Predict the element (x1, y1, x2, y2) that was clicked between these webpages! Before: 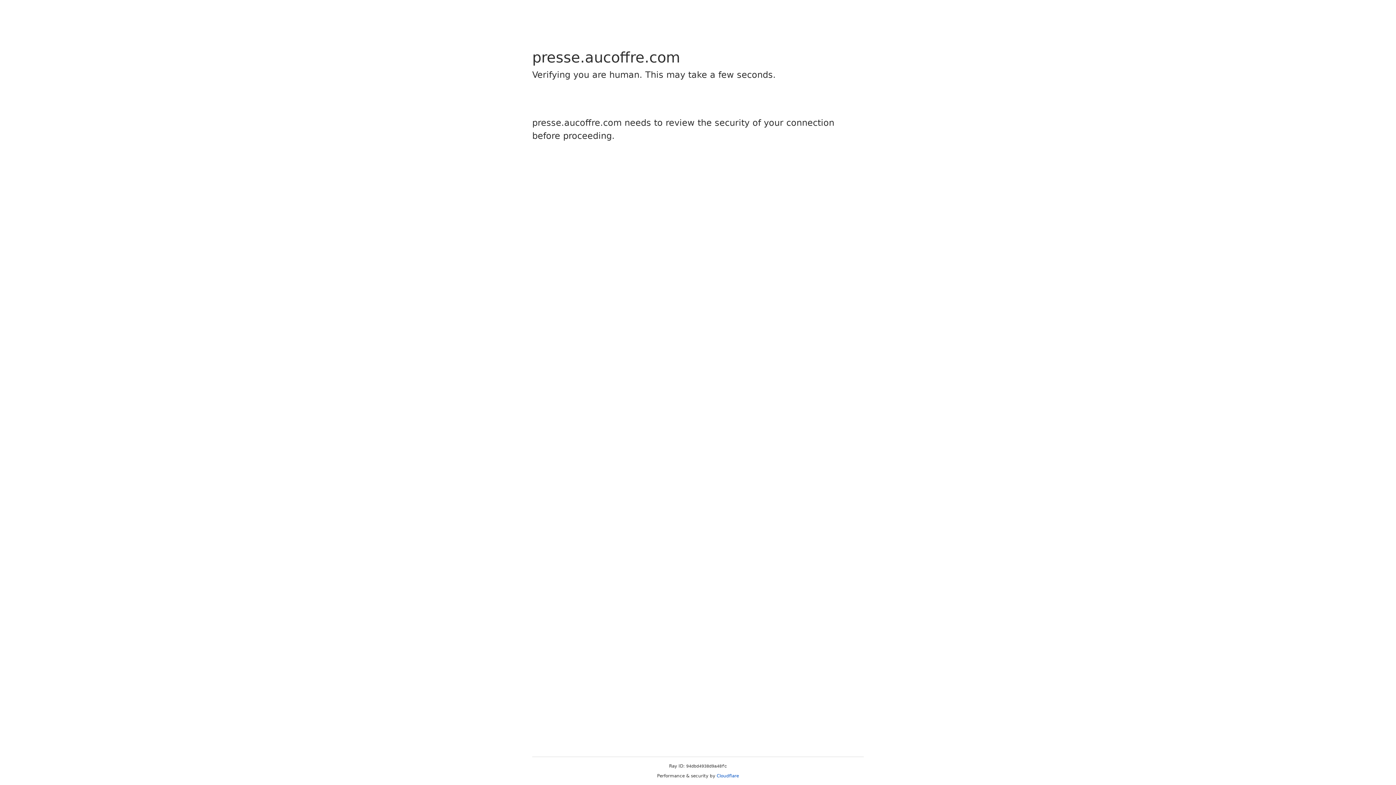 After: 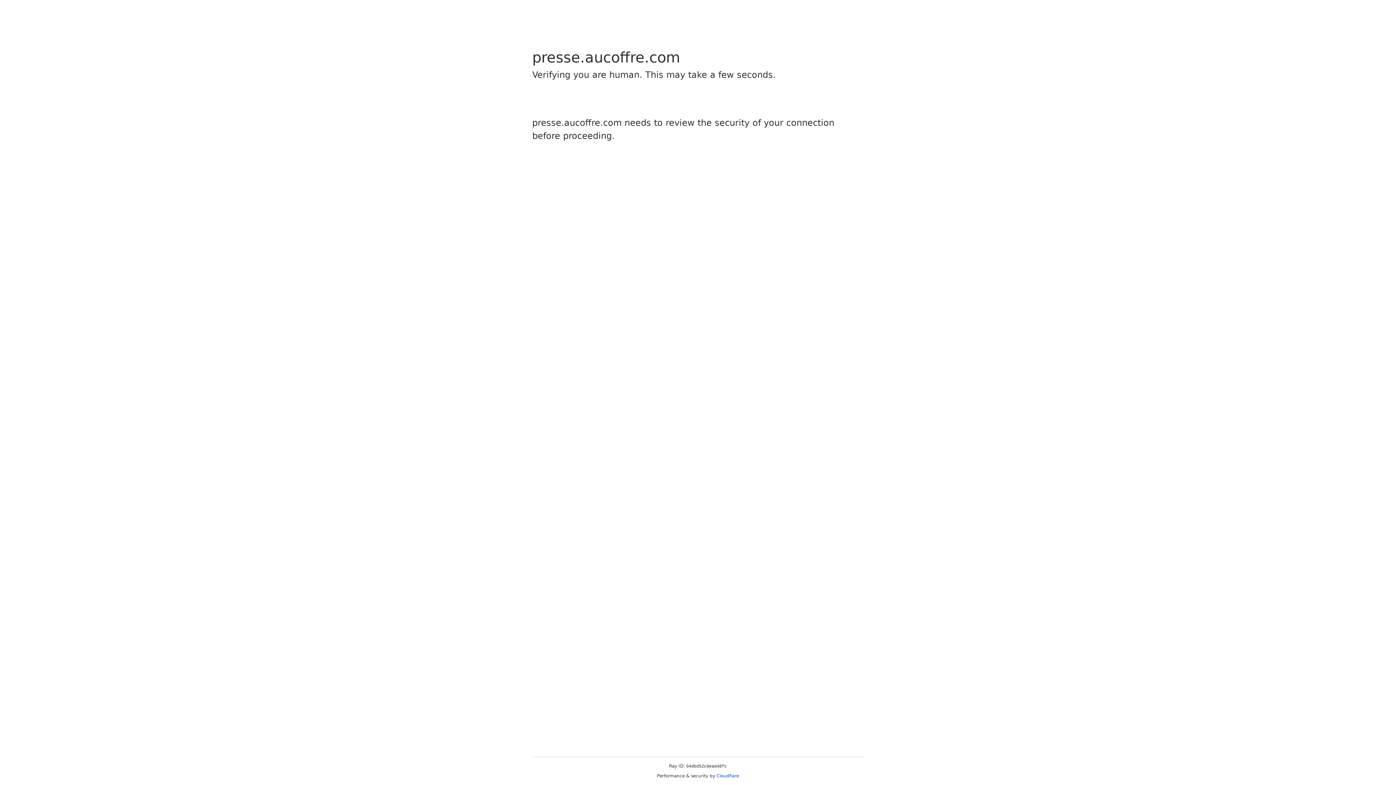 Action: bbox: (716, 773, 739, 778) label: Cloudflare